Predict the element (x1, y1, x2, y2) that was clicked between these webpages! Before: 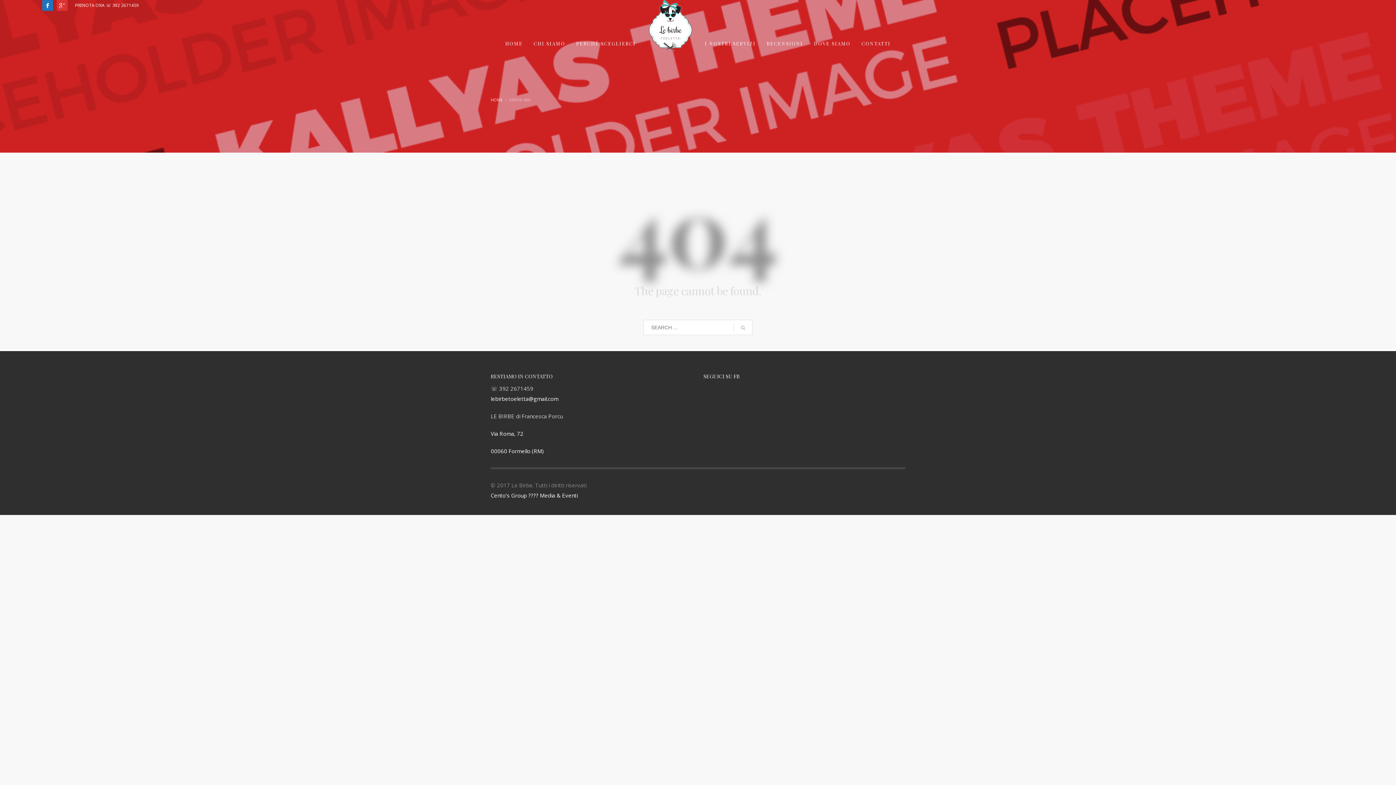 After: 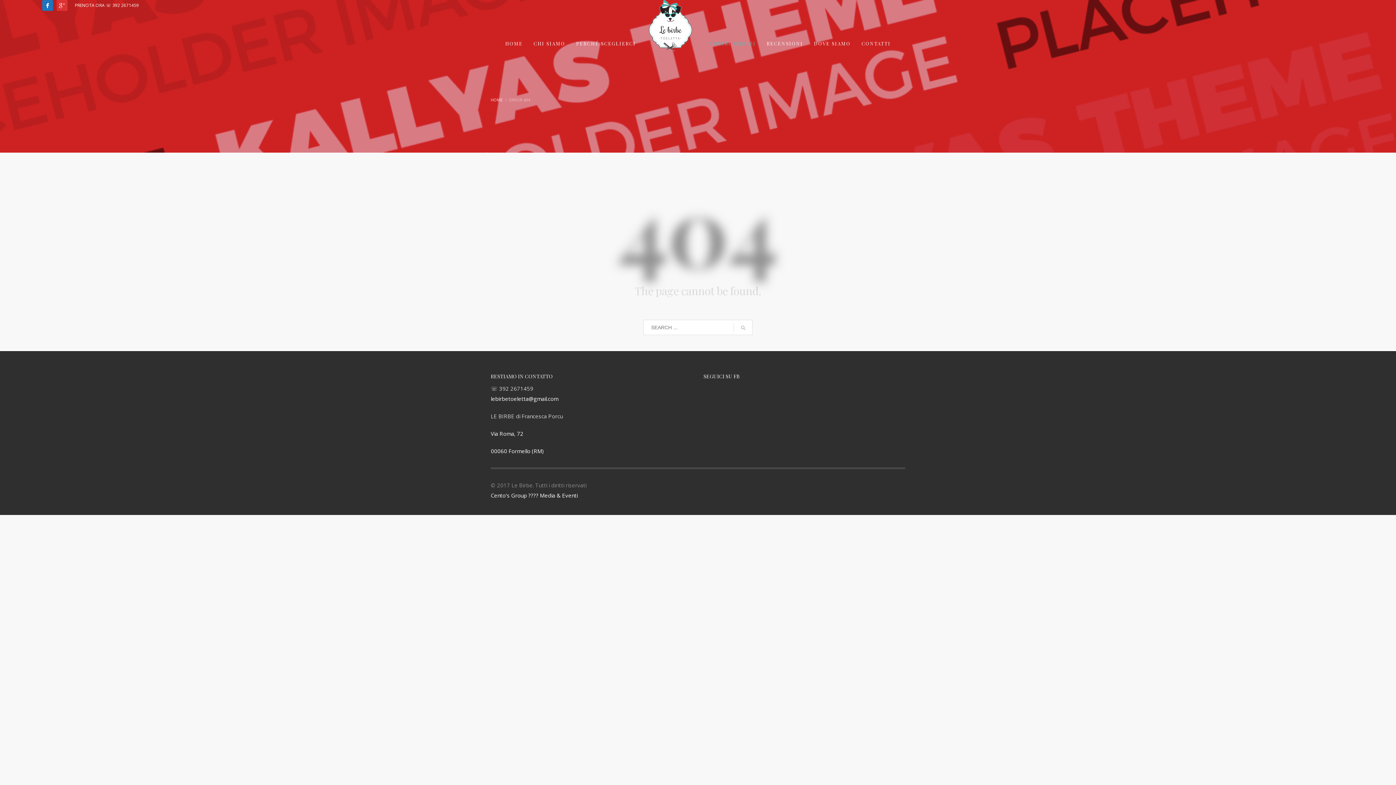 Action: label: I NOSTRI SERVIZI bbox: (700, 0, 760, 87)